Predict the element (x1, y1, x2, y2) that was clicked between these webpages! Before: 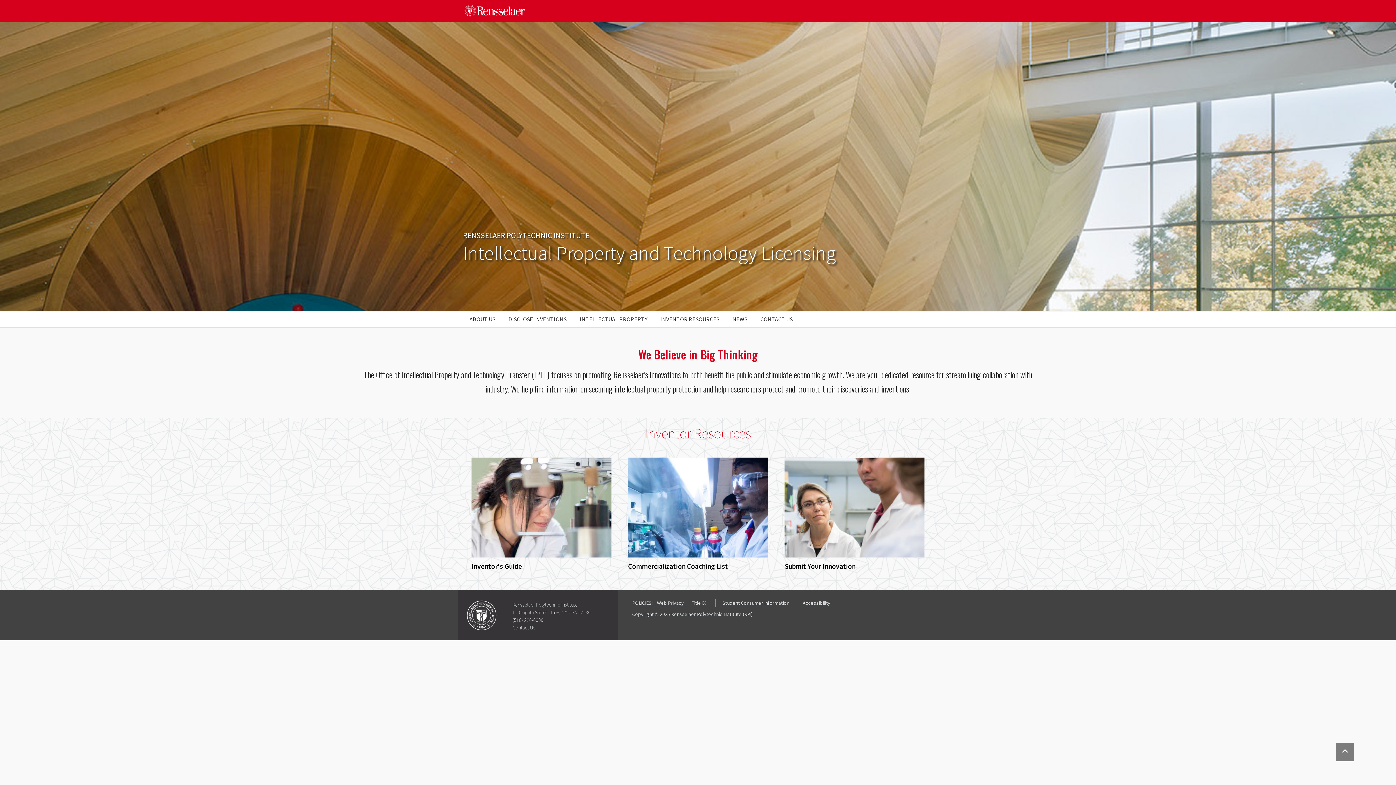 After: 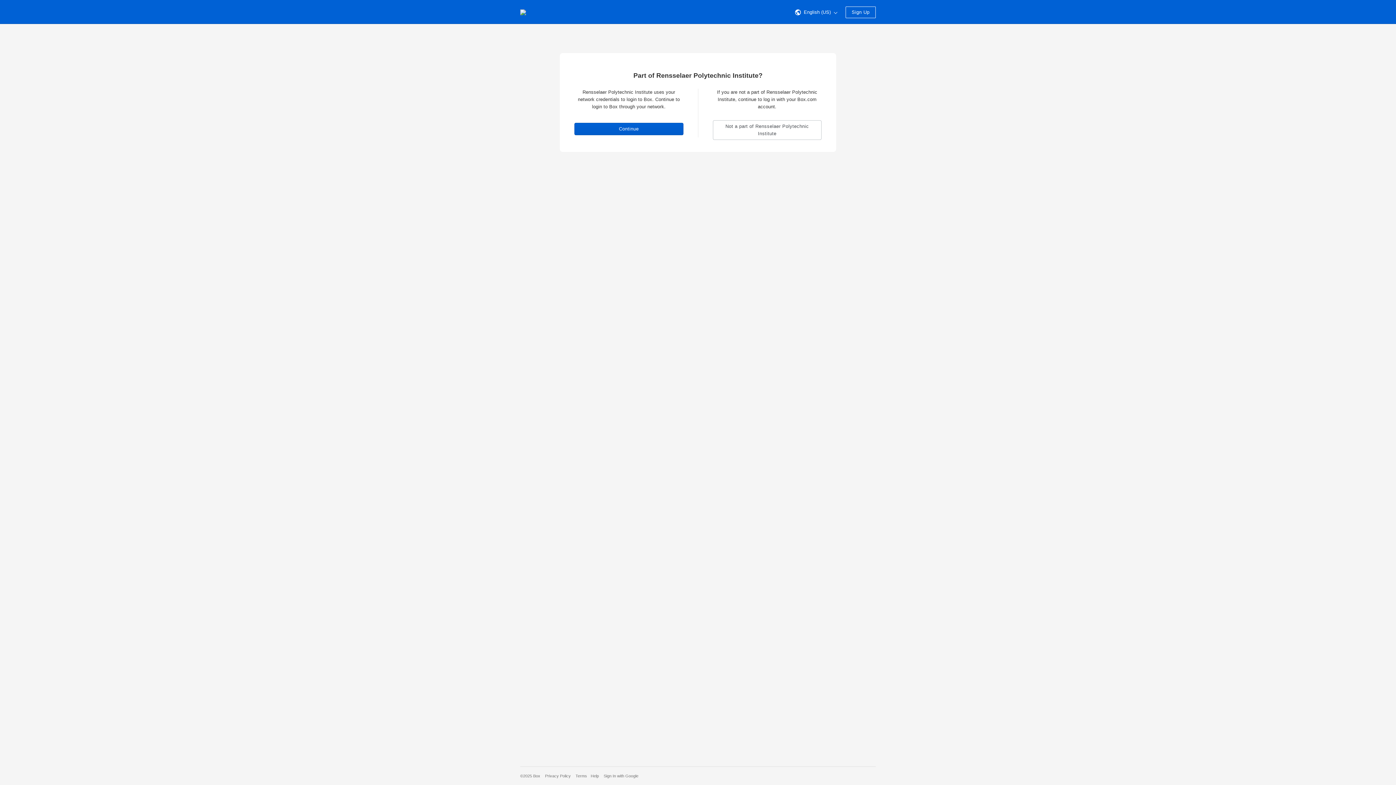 Action: label: Commercialization Coaching List bbox: (628, 502, 768, 571)